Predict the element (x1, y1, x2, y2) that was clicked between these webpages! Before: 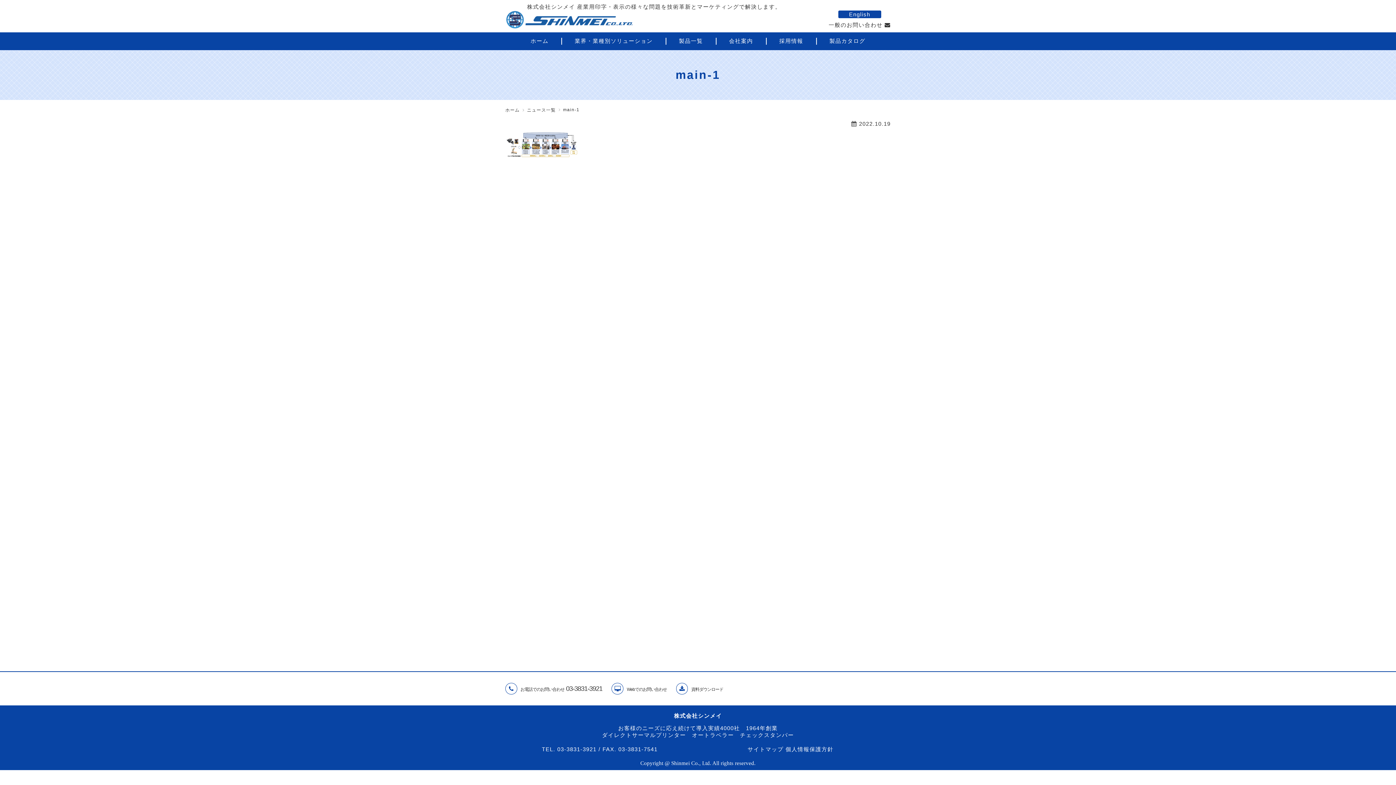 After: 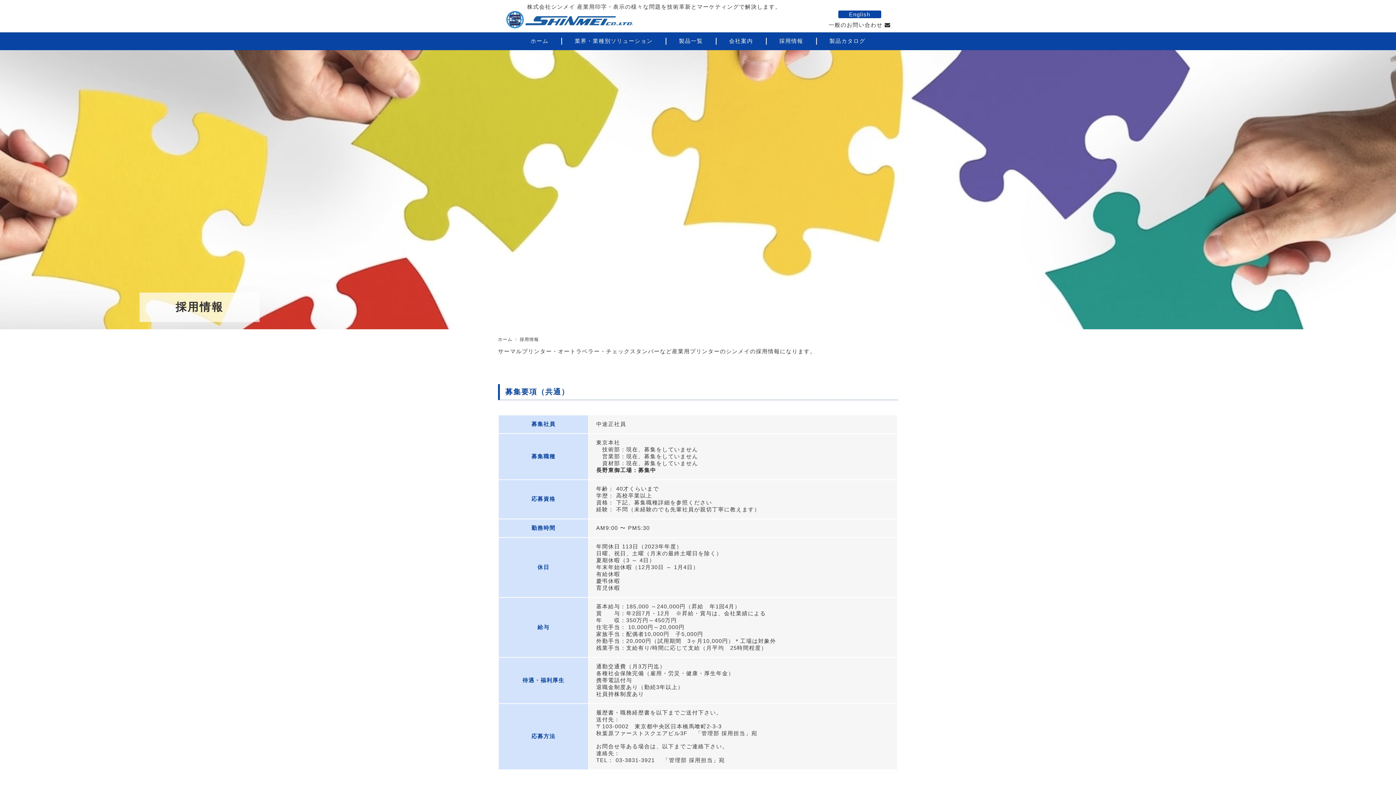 Action: bbox: (766, 37, 816, 44) label: 採用情報